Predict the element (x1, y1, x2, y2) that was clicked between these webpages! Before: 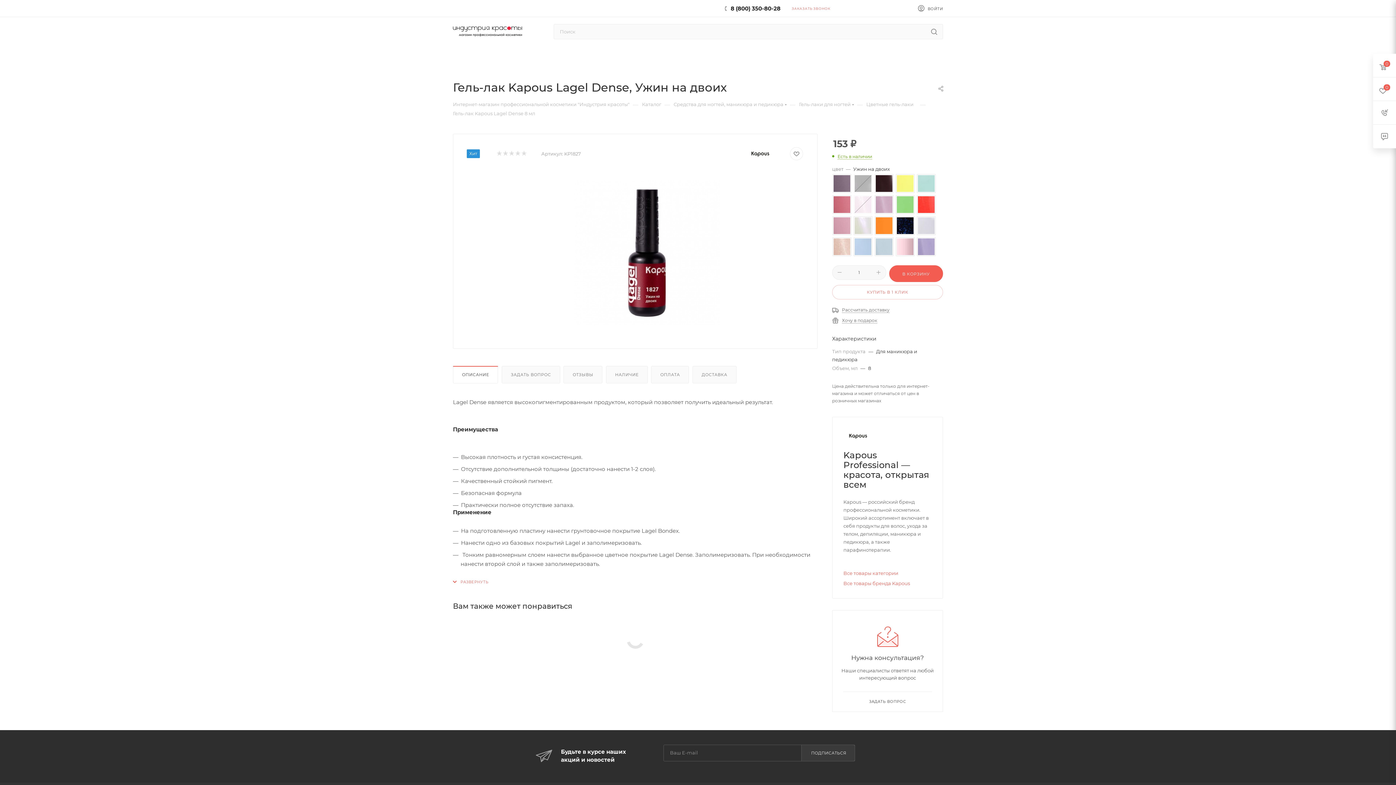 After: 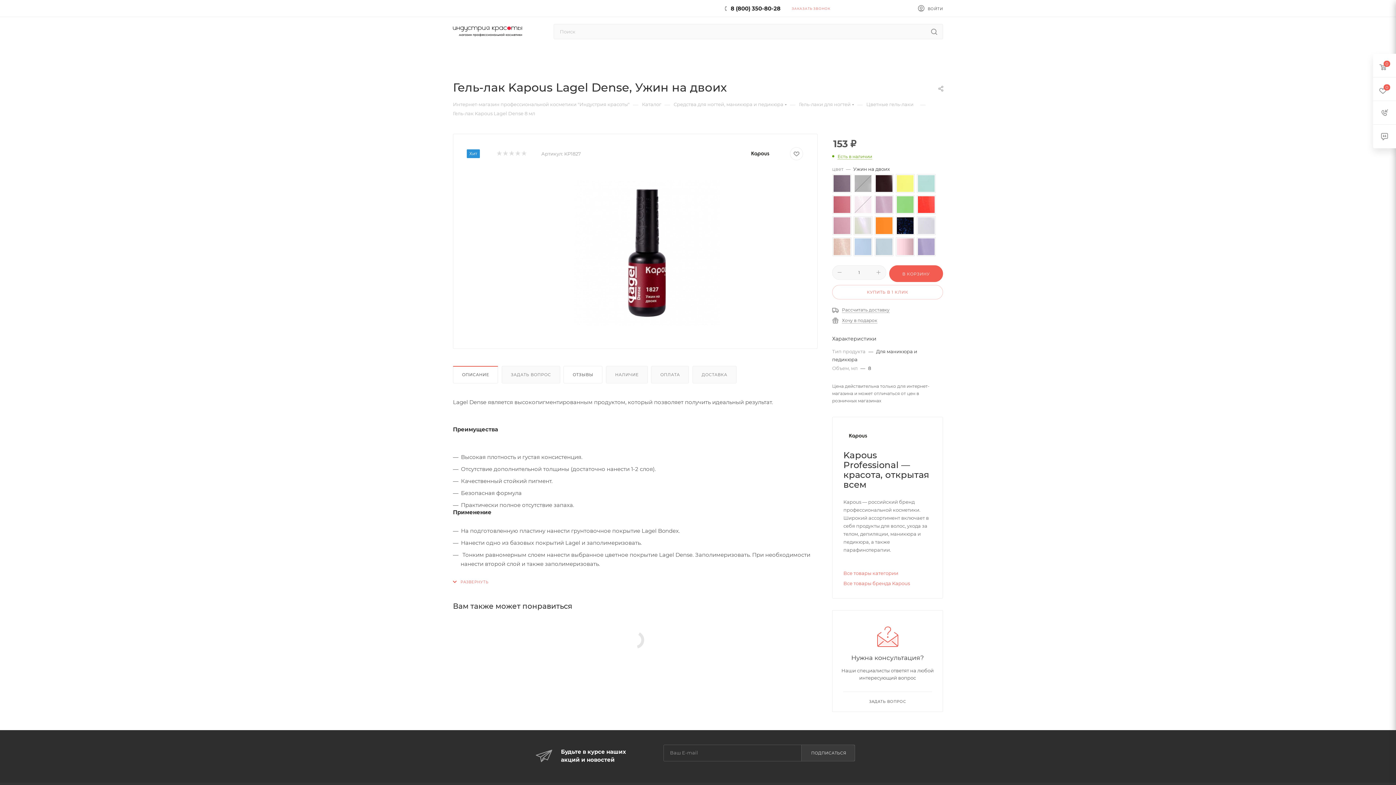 Action: bbox: (564, 366, 602, 383) label: ОТЗЫВЫ